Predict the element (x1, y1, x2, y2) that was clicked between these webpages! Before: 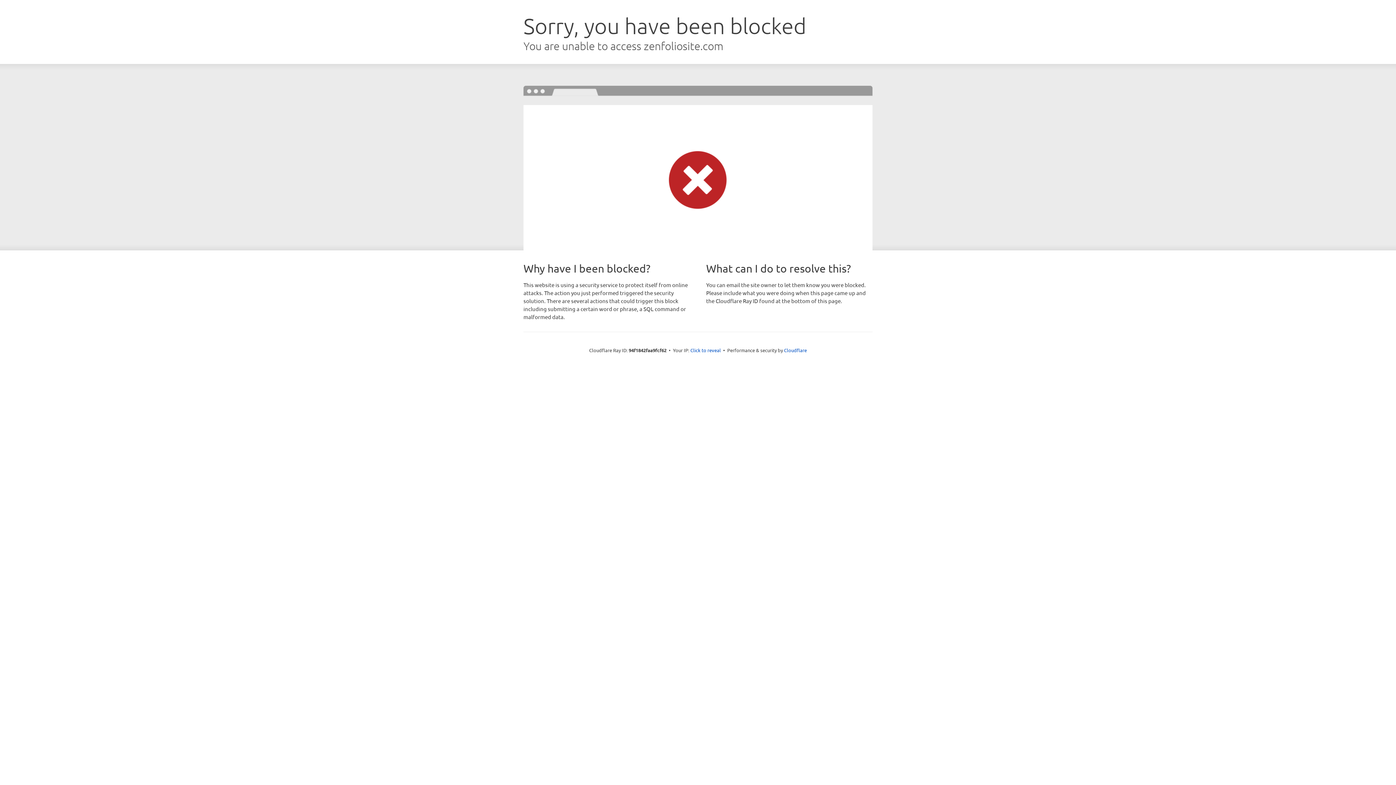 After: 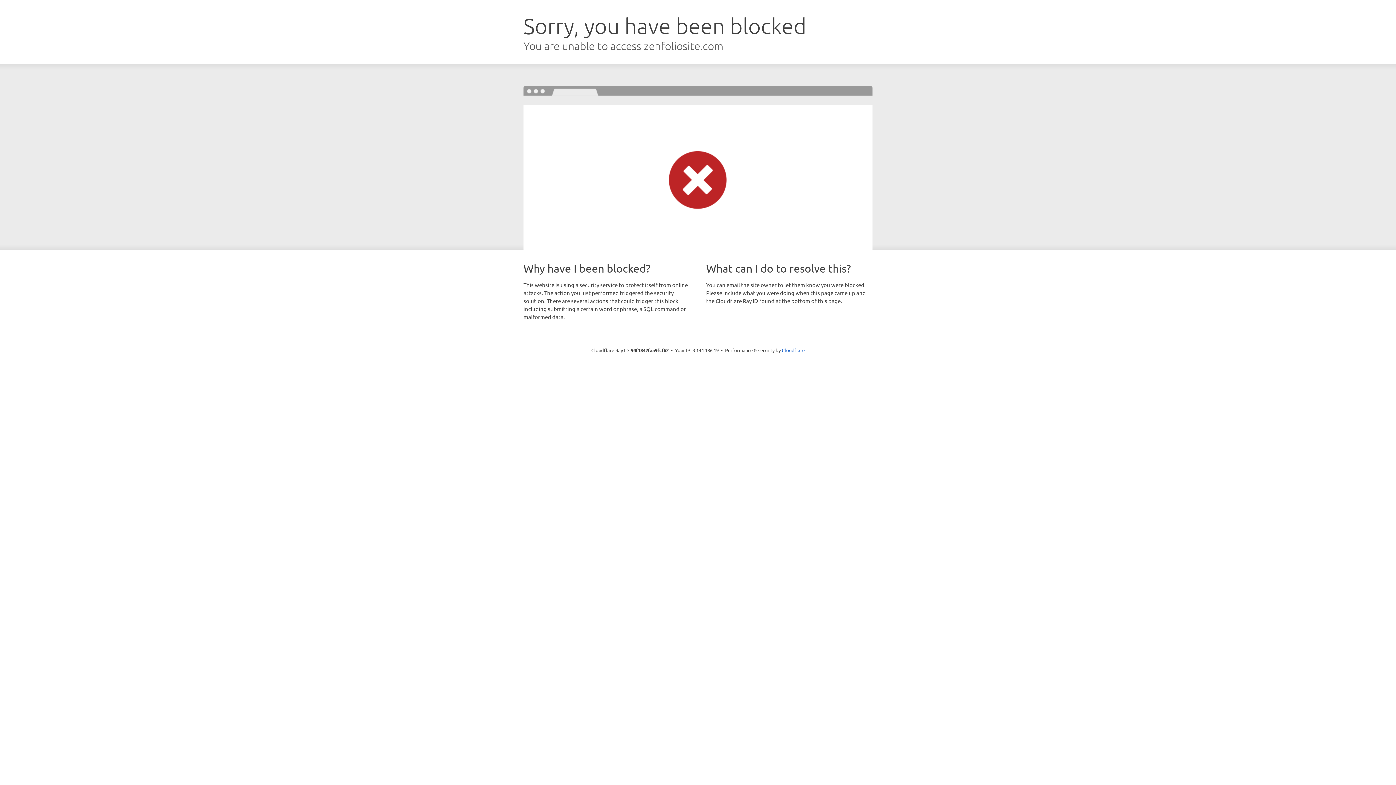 Action: label: Click to reveal bbox: (690, 346, 721, 353)